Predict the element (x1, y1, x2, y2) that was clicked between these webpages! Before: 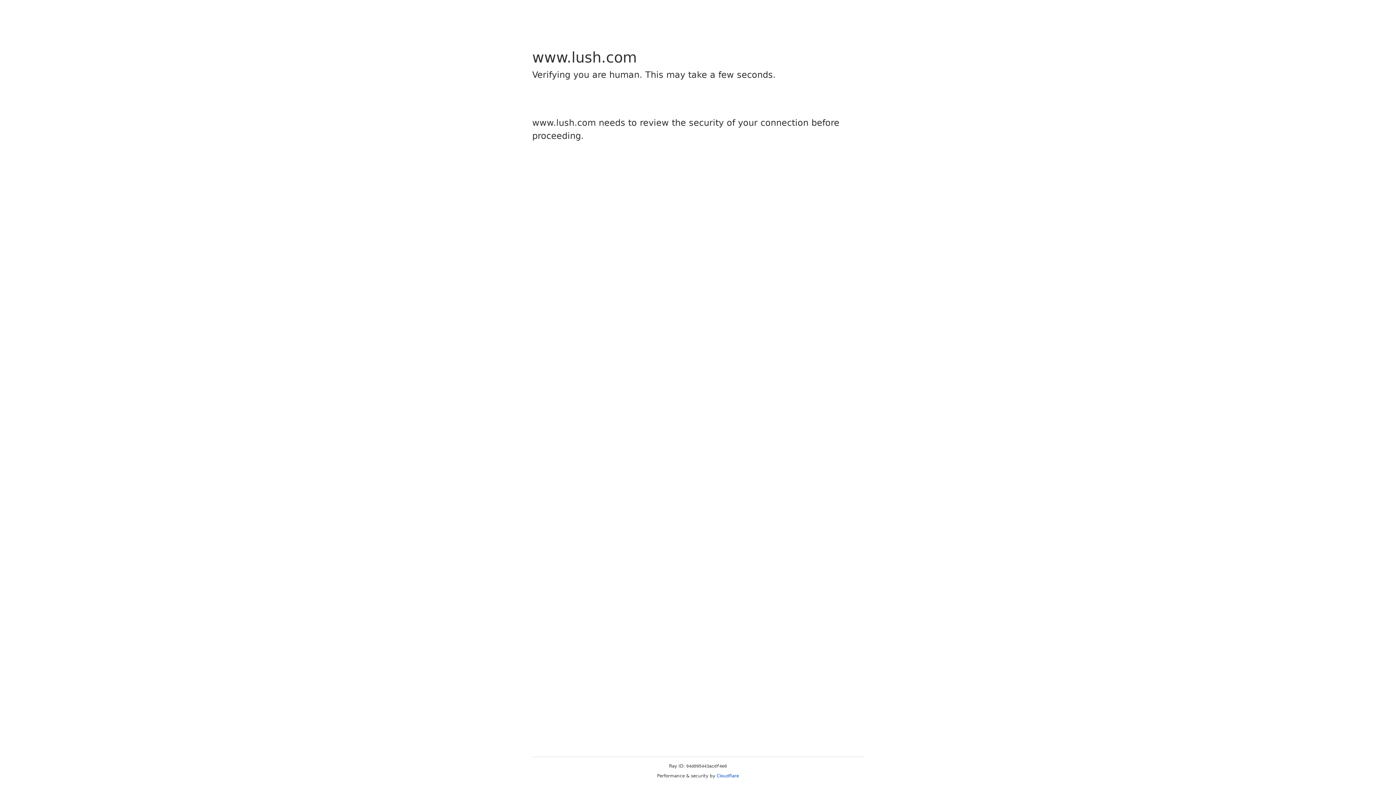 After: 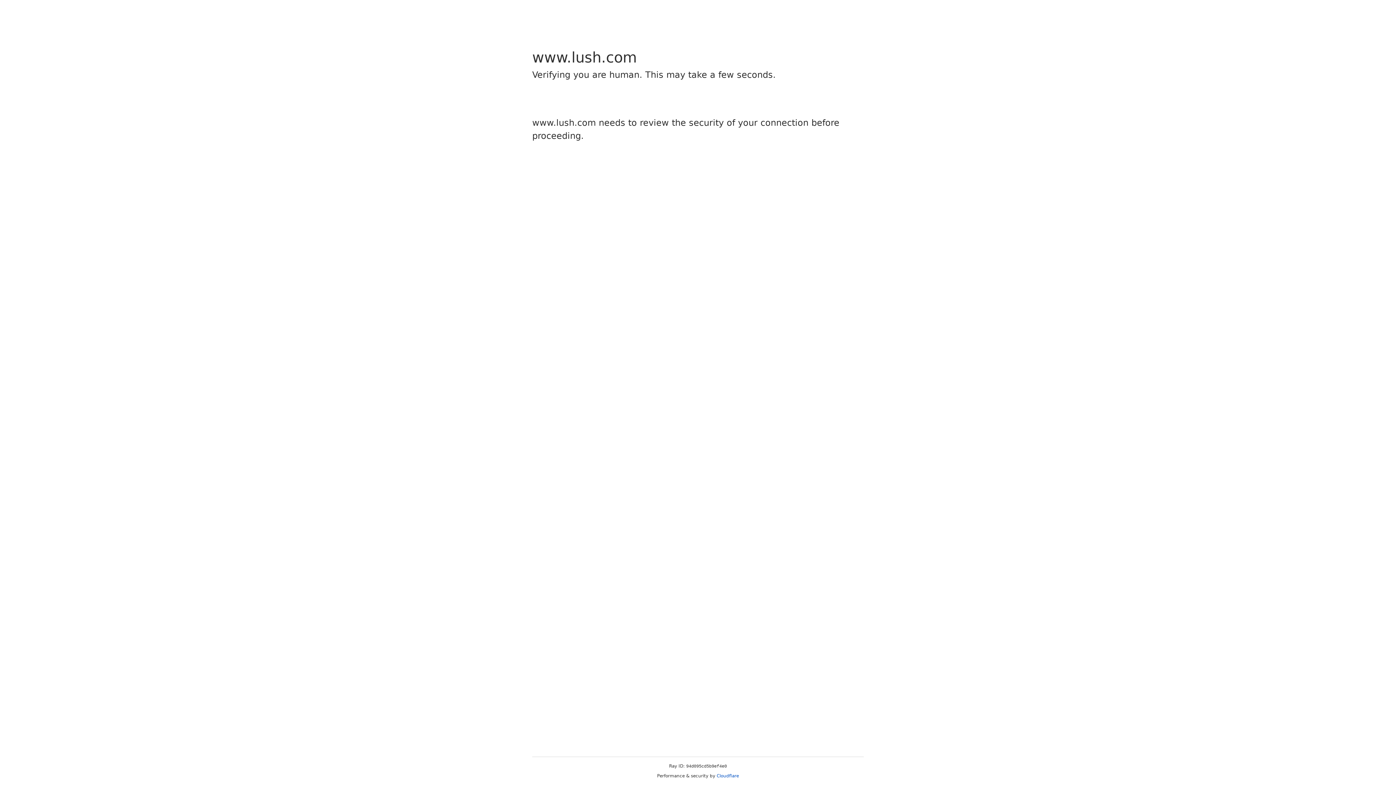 Action: bbox: (716, 773, 739, 778) label: Cloudflare